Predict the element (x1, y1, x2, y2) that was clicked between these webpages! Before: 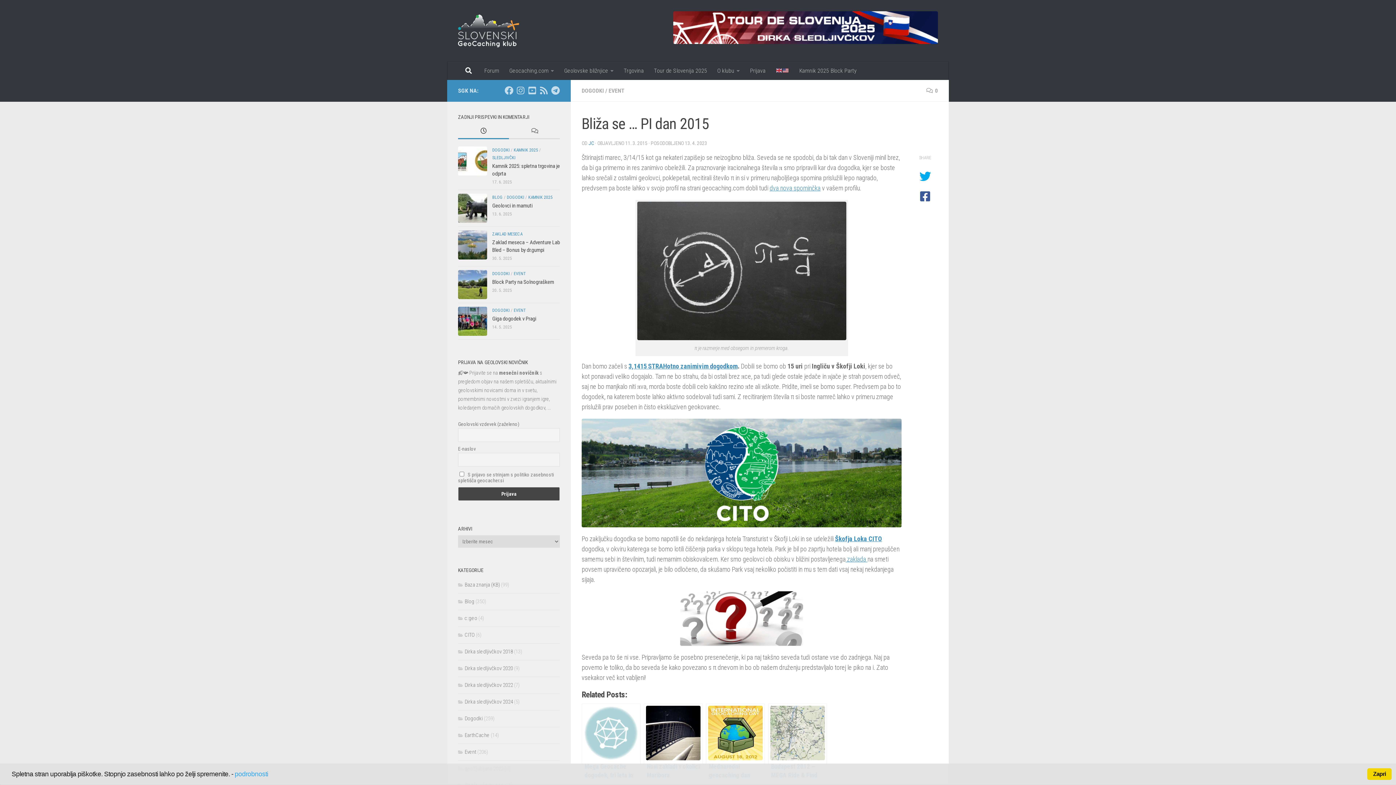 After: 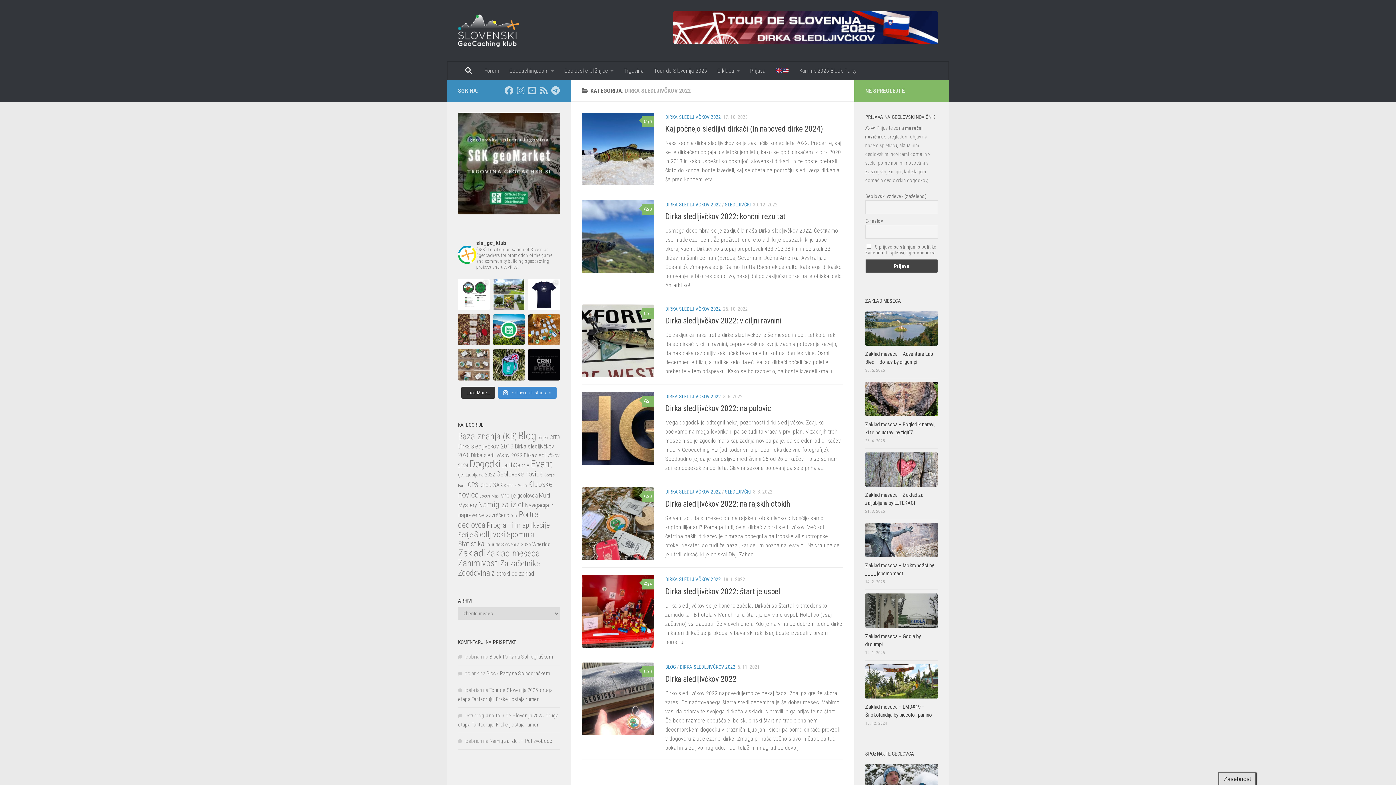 Action: label: Dirka sledljivčkov 2022 bbox: (458, 682, 513, 688)